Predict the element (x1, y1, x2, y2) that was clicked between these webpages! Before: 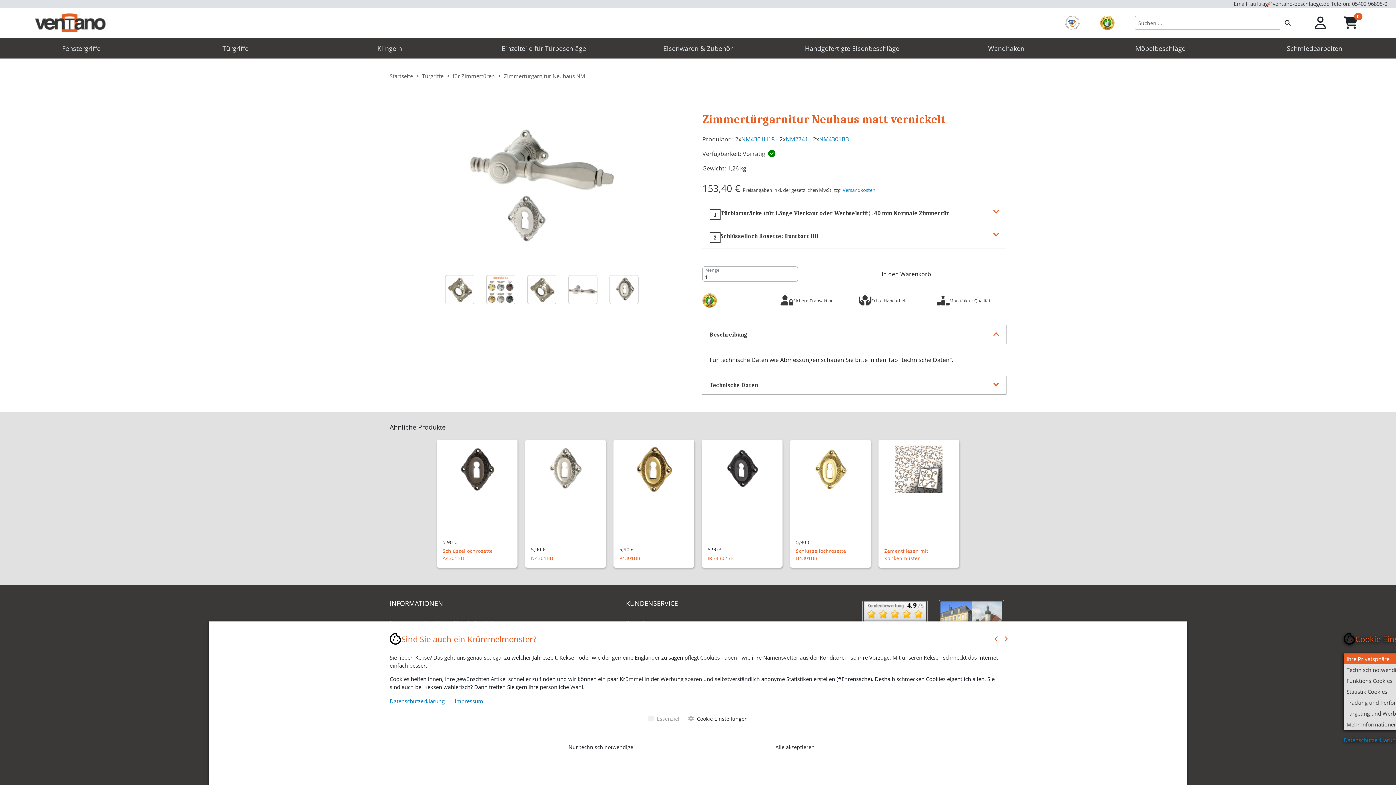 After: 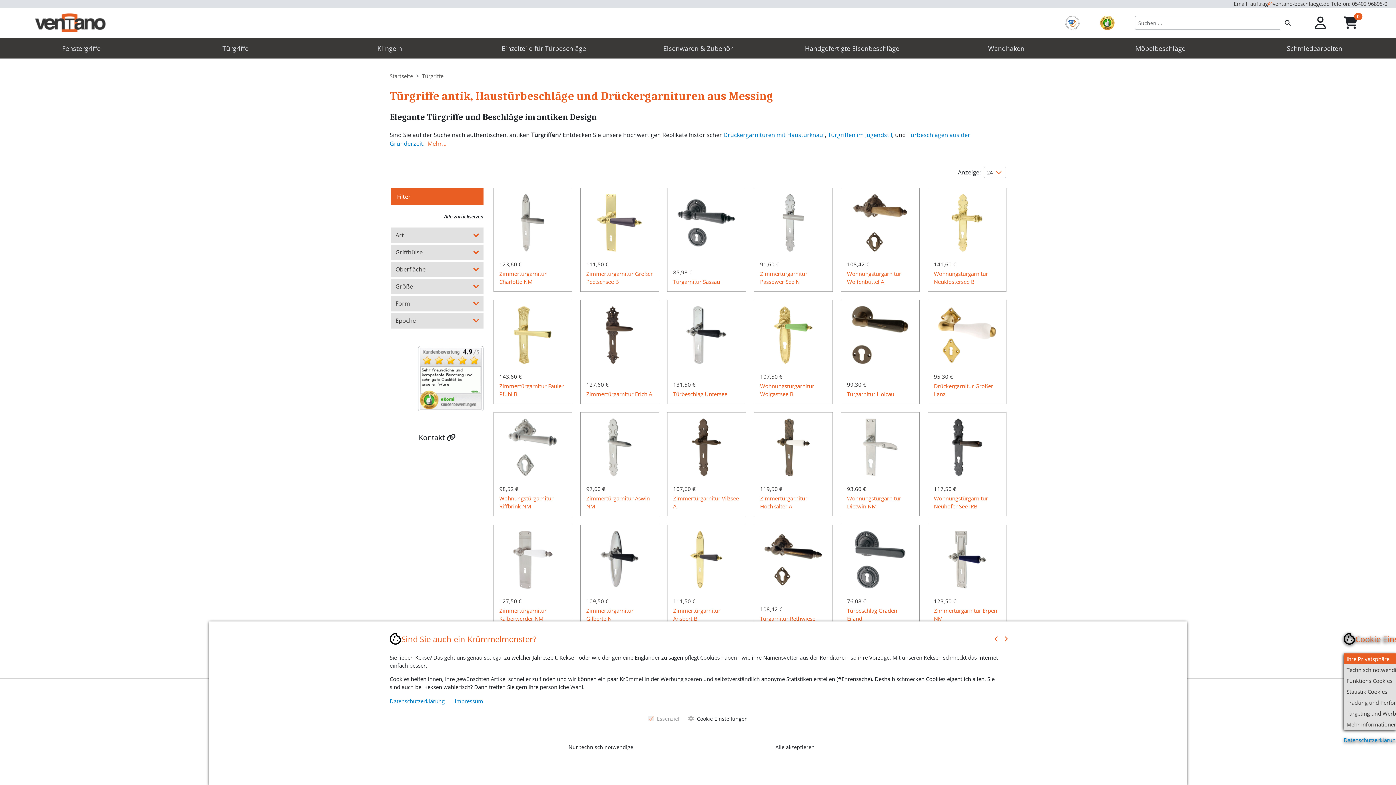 Action: label: Türgriffe bbox: (221, 41, 250, 55)